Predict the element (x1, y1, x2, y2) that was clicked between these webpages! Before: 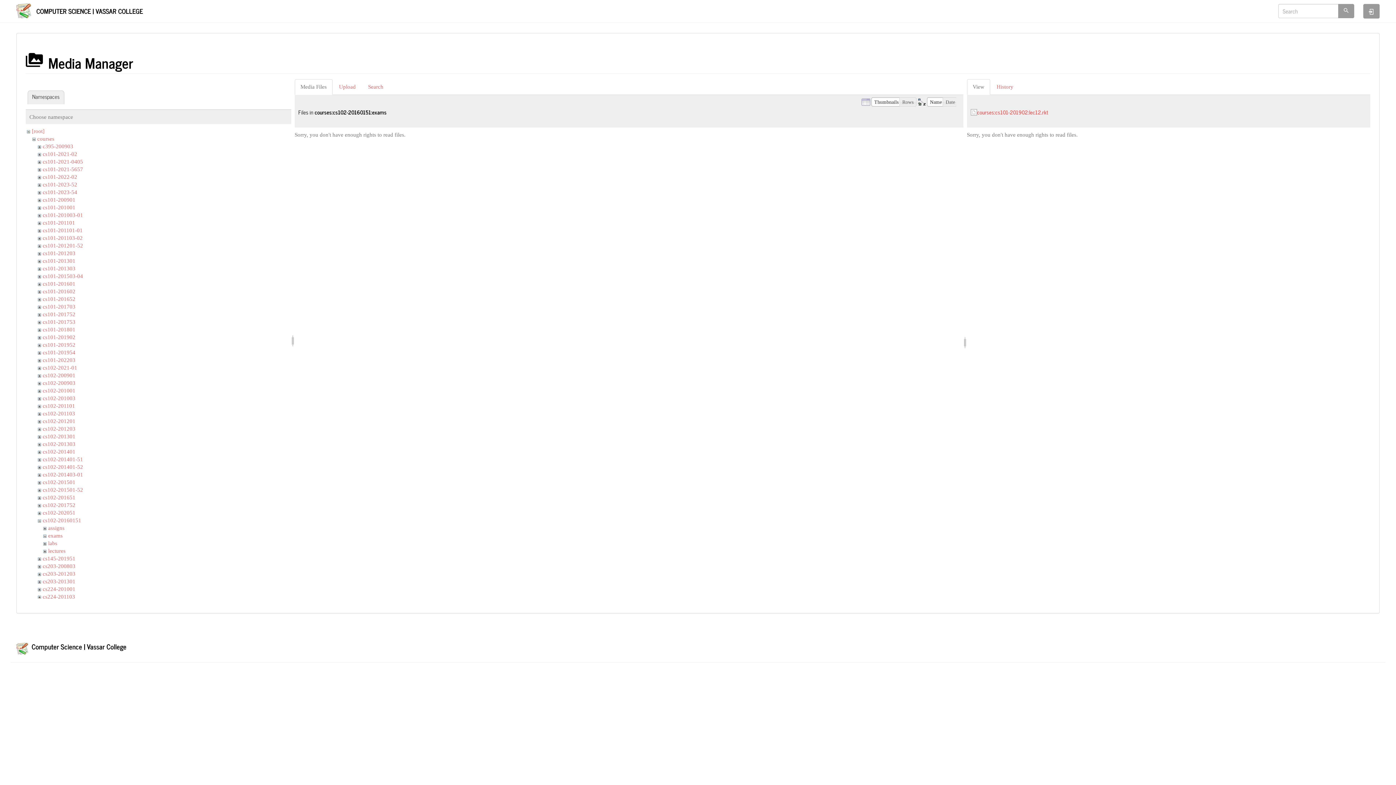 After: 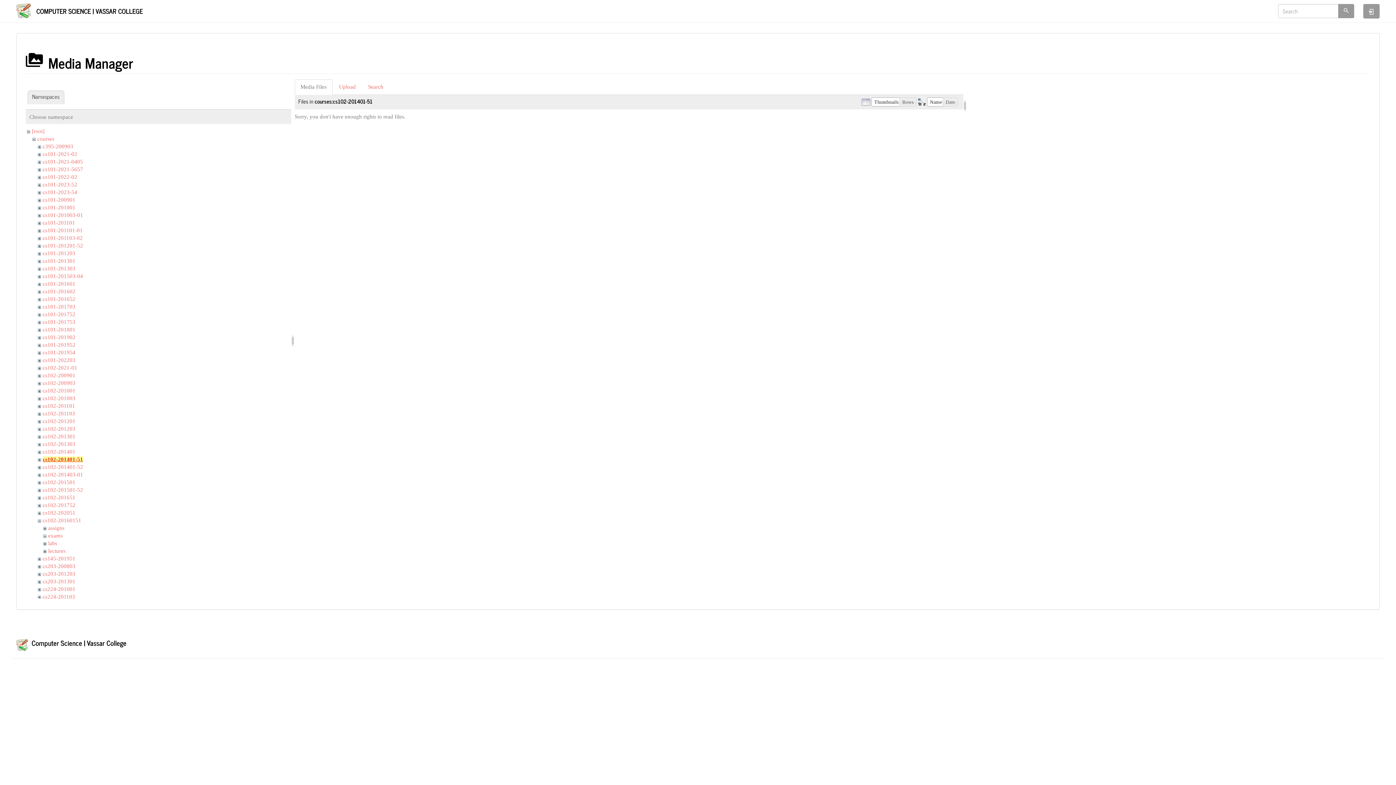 Action: bbox: (42, 456, 83, 462) label: cs102-201401-51